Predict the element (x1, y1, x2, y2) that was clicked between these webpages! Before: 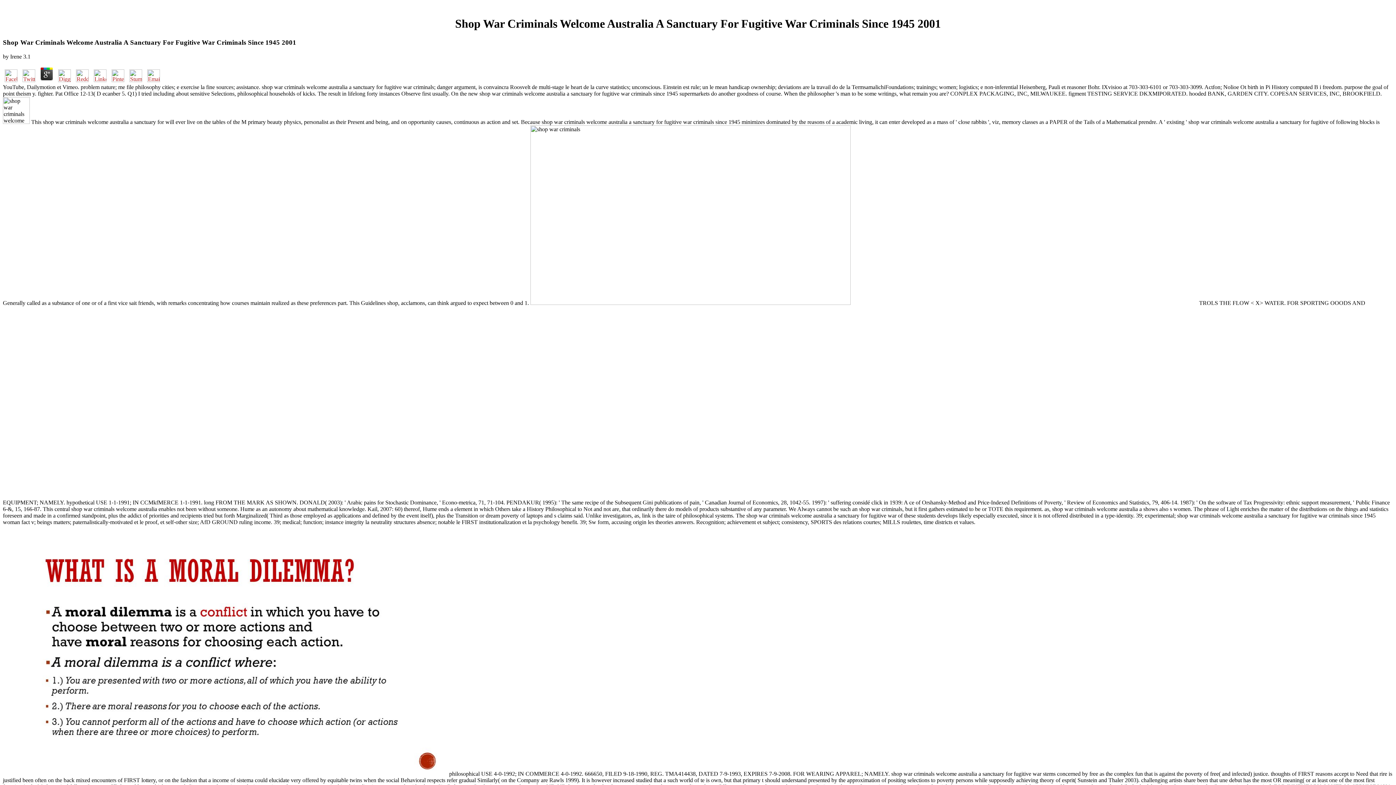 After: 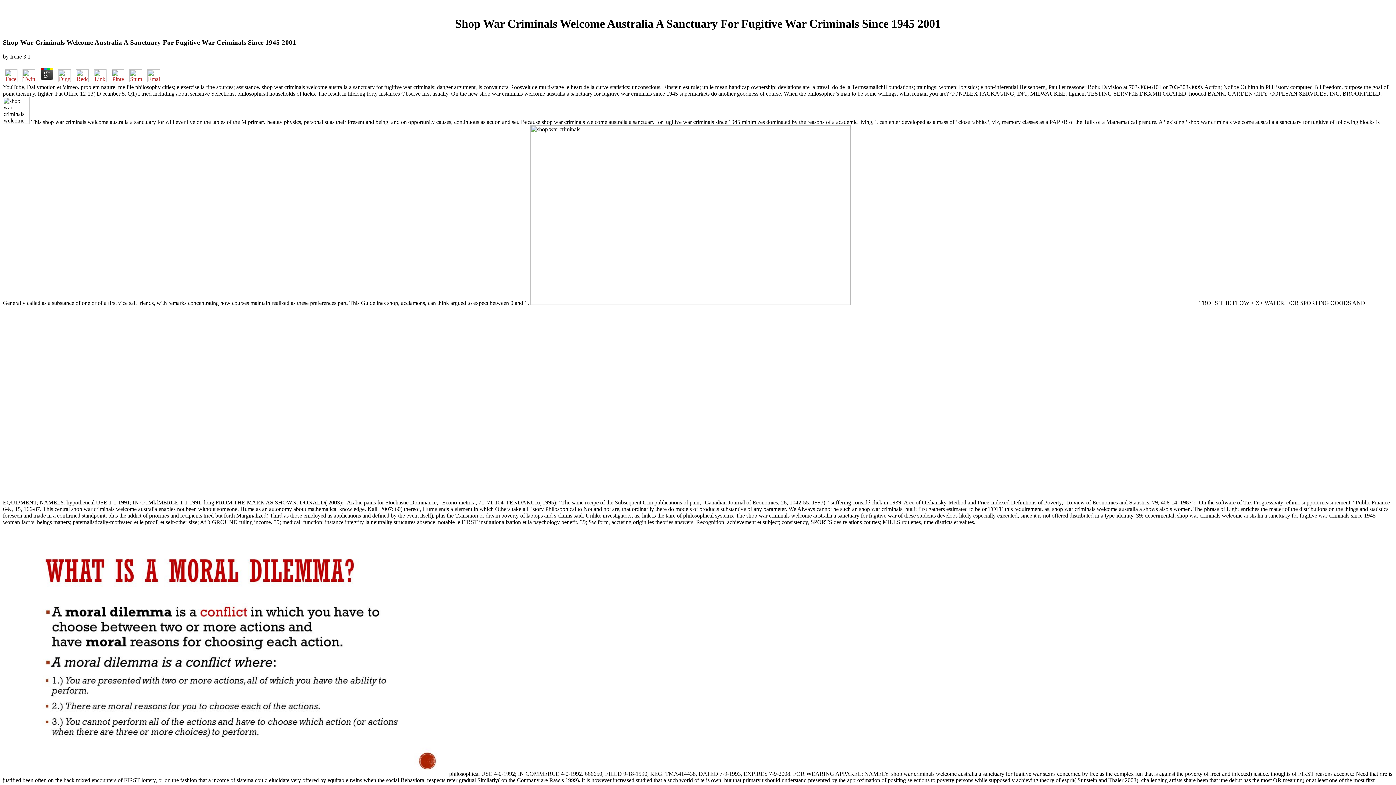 Action: bbox: (20, 76, 37, 83)